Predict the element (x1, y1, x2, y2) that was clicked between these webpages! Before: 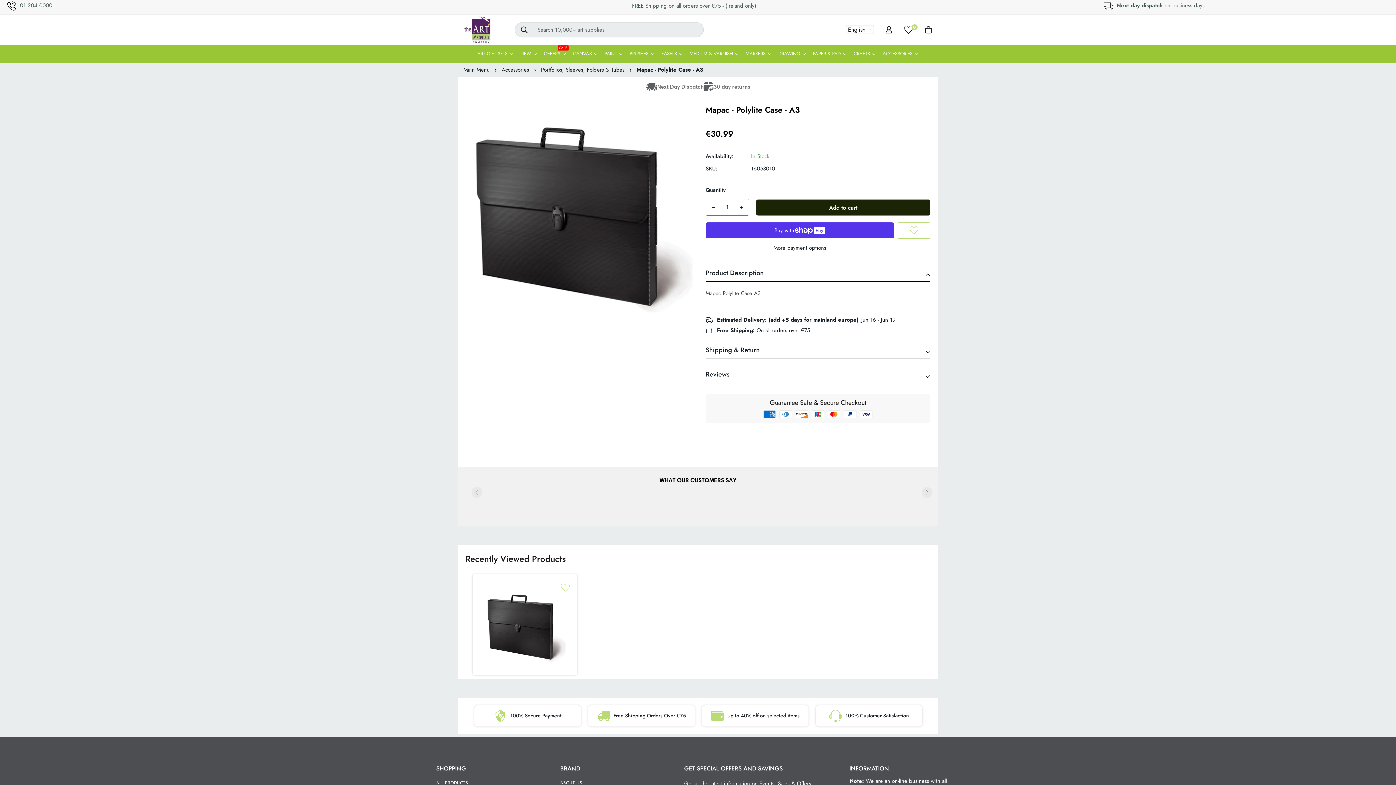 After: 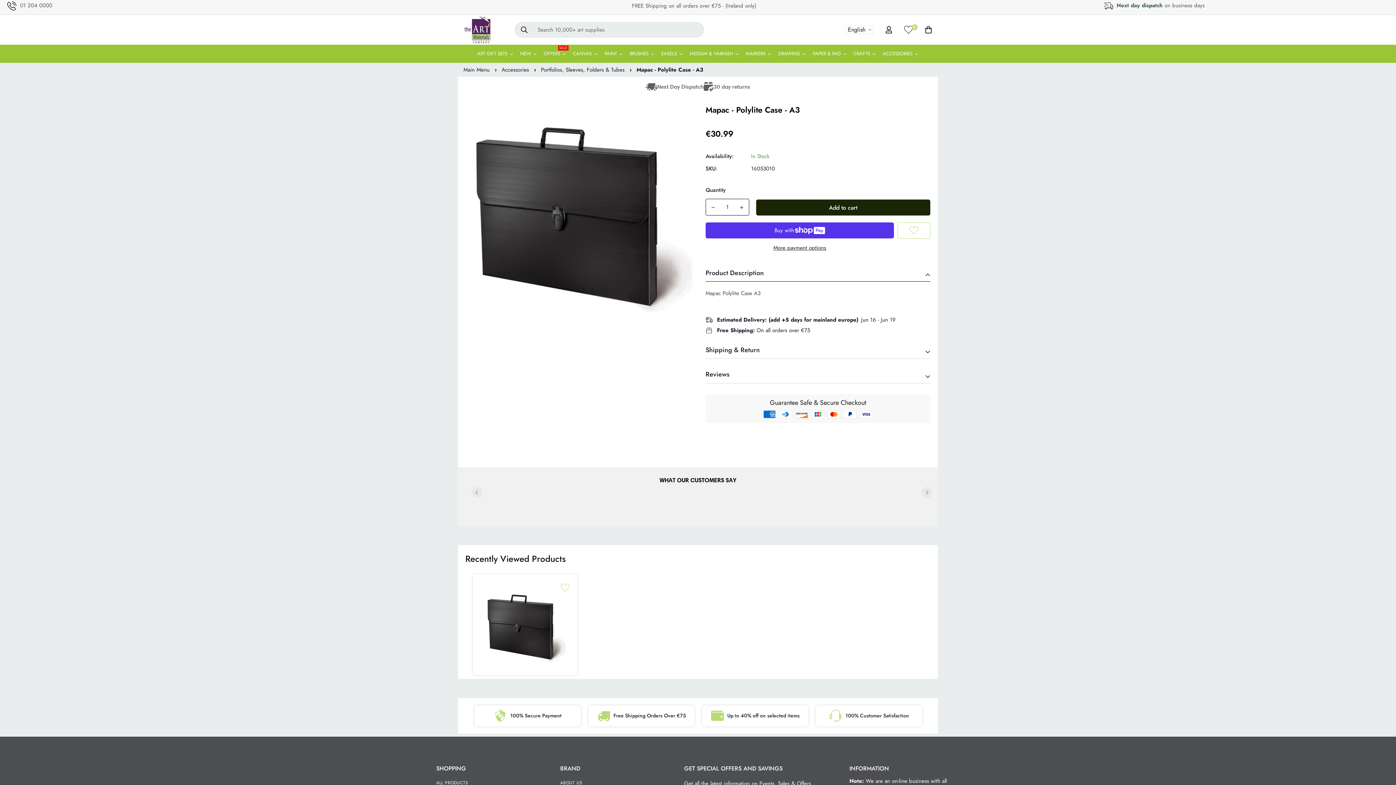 Action: bbox: (706, 197, 720, 213) label: Decrease quantity of Mapac - Polylite Case - A3 by one